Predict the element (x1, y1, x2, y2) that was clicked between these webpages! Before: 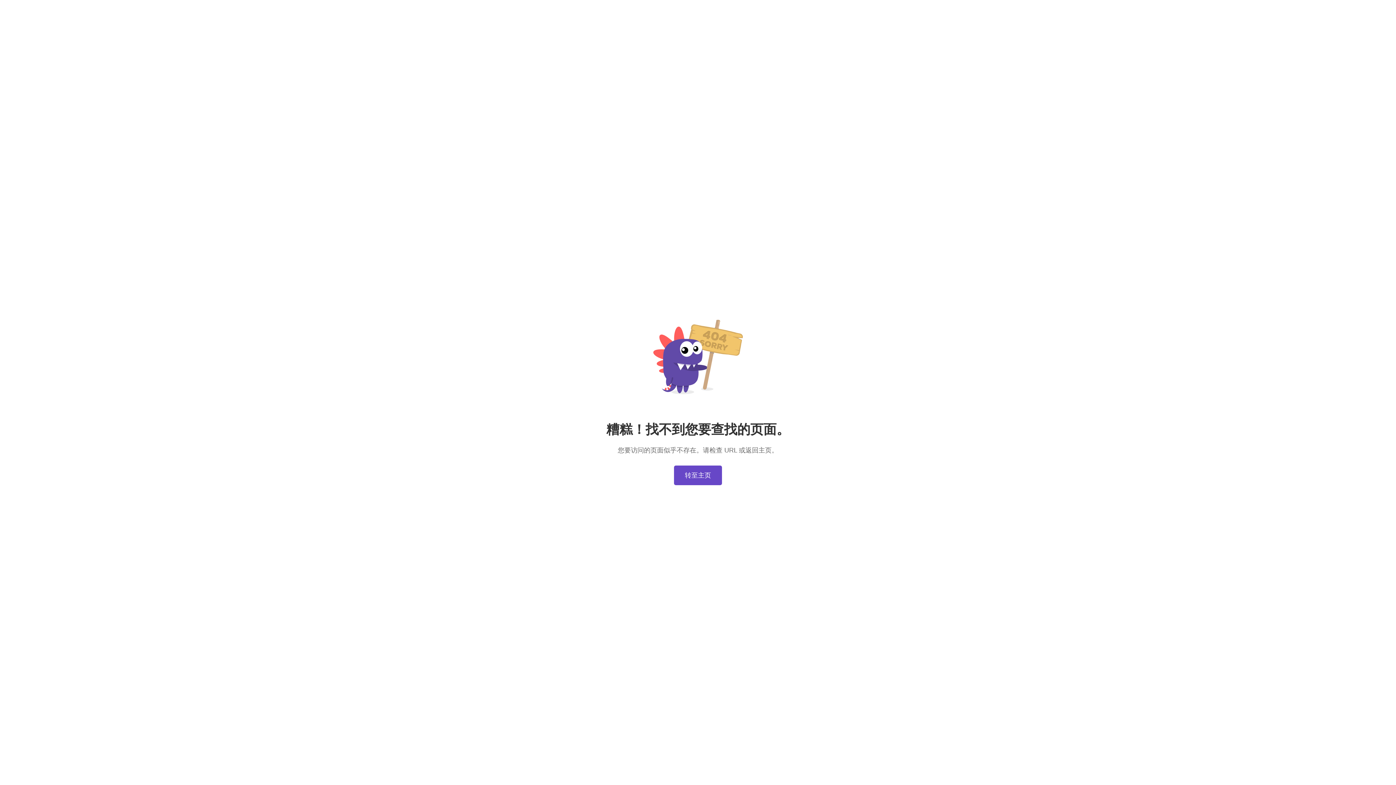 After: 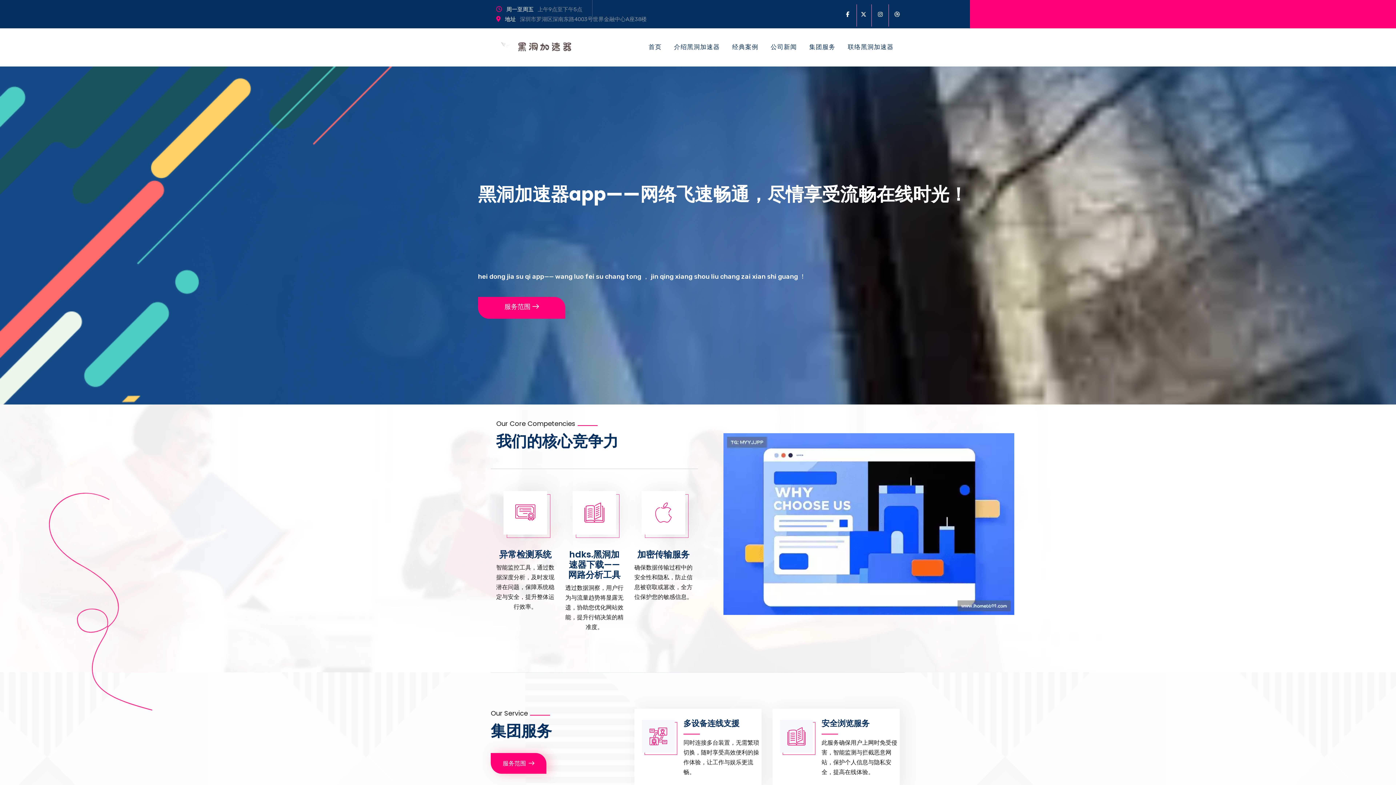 Action: bbox: (674, 465, 722, 485) label: 转至主页